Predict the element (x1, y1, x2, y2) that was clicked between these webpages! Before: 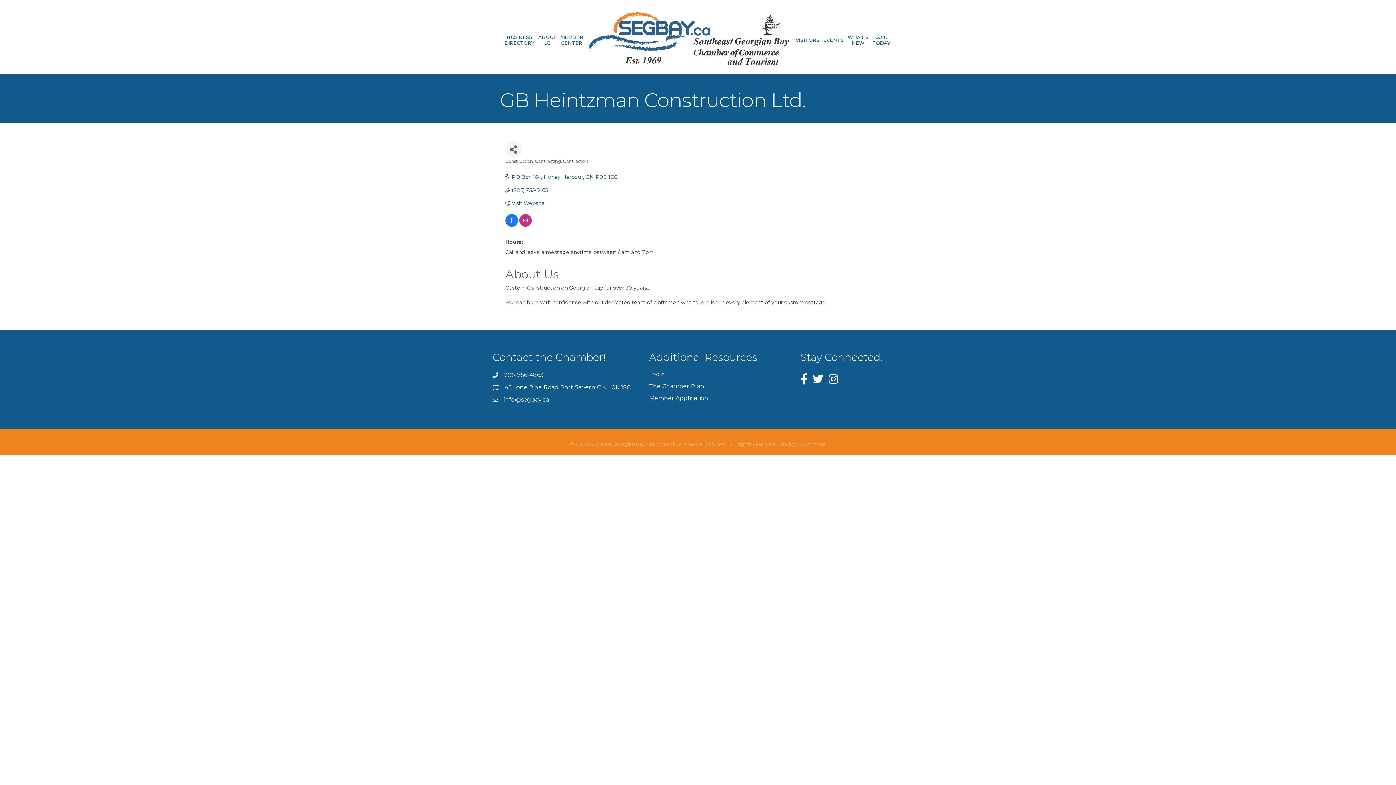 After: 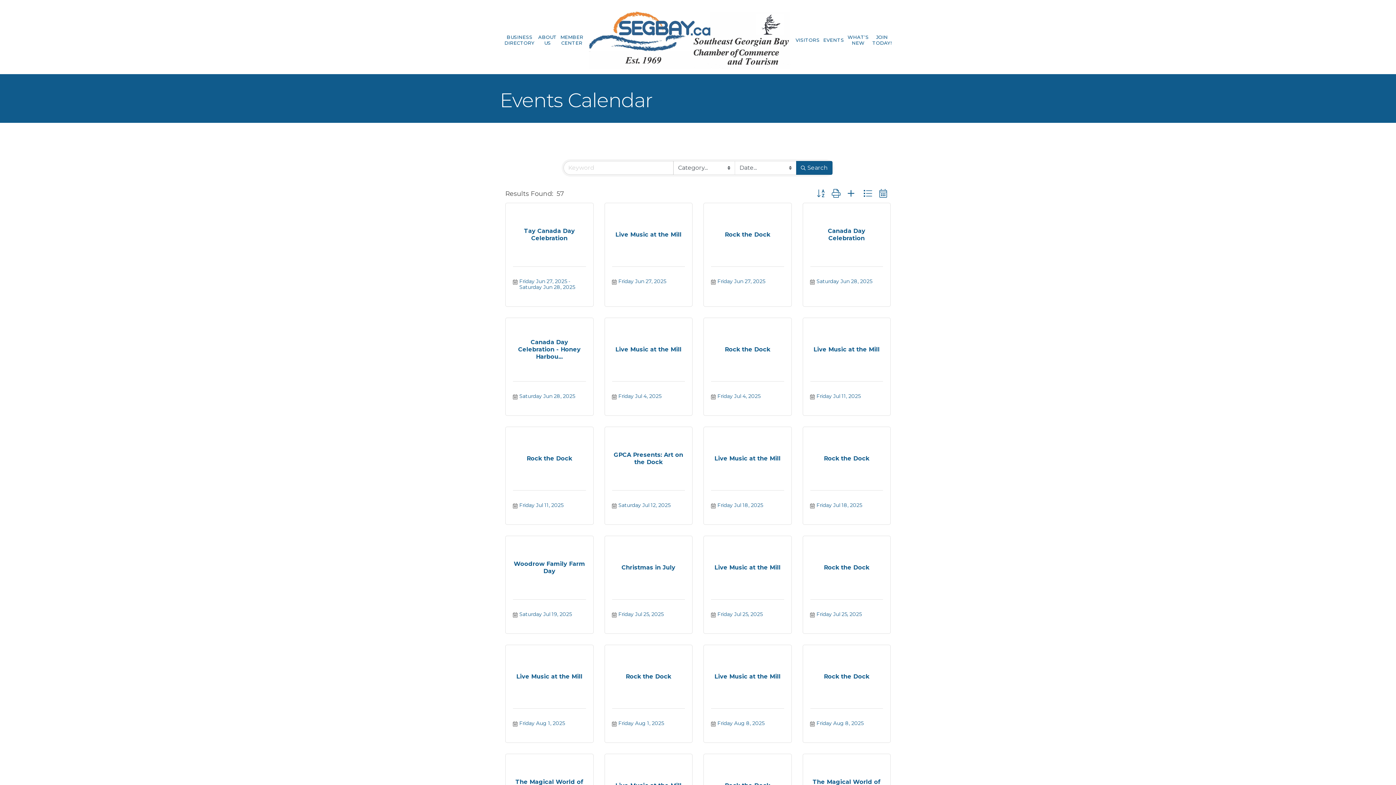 Action: label: EVENTS bbox: (821, 29, 846, 50)